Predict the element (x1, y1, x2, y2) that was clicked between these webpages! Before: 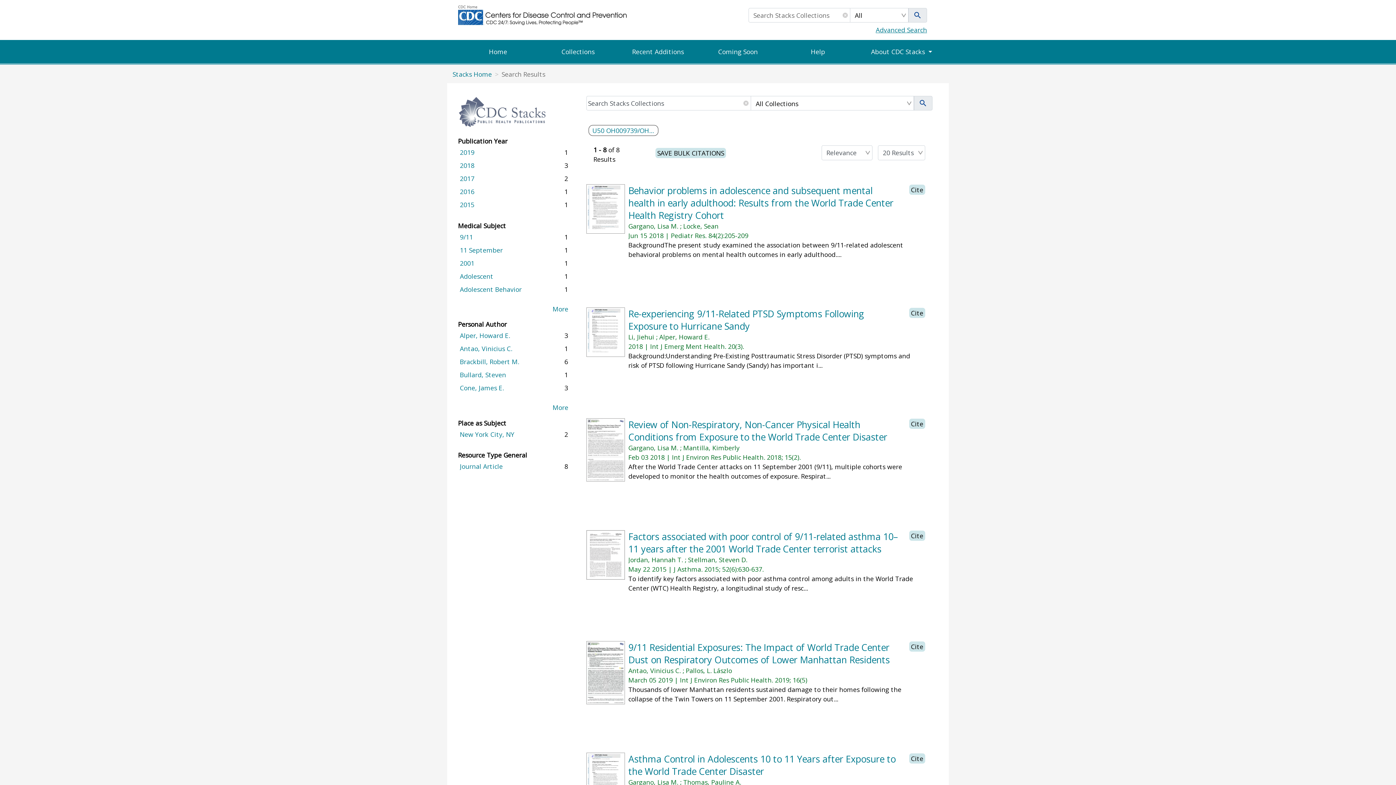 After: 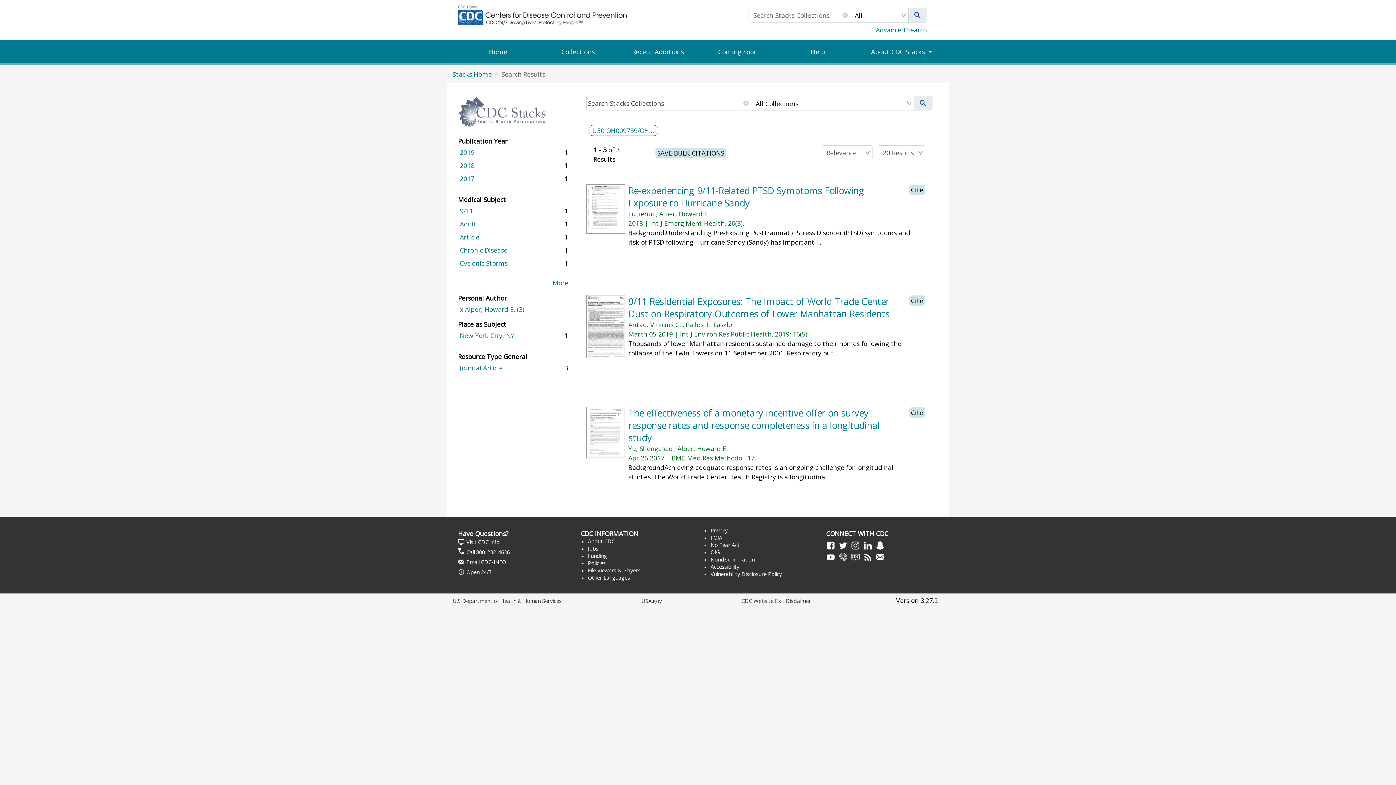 Action: bbox: (460, 330, 561, 340) label: Alper, Howard E.